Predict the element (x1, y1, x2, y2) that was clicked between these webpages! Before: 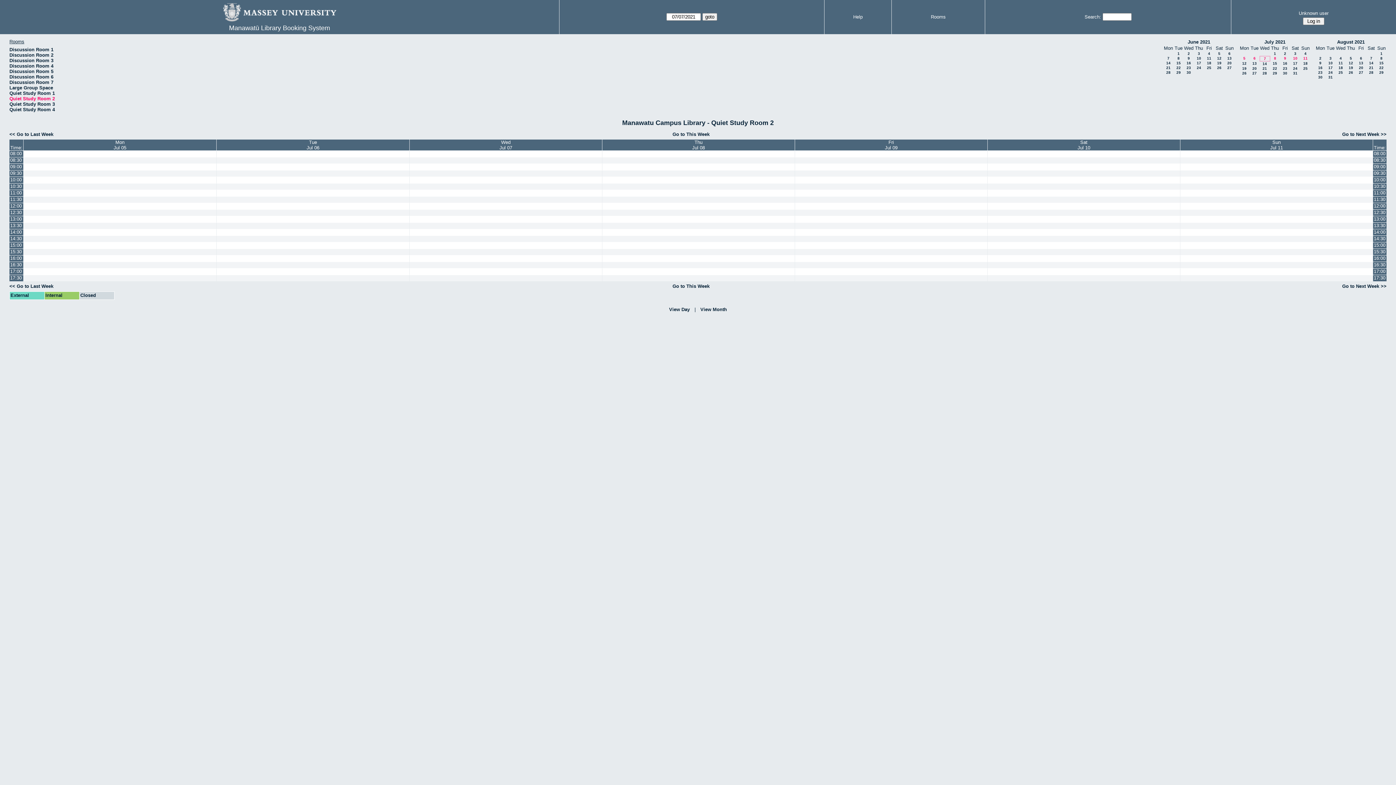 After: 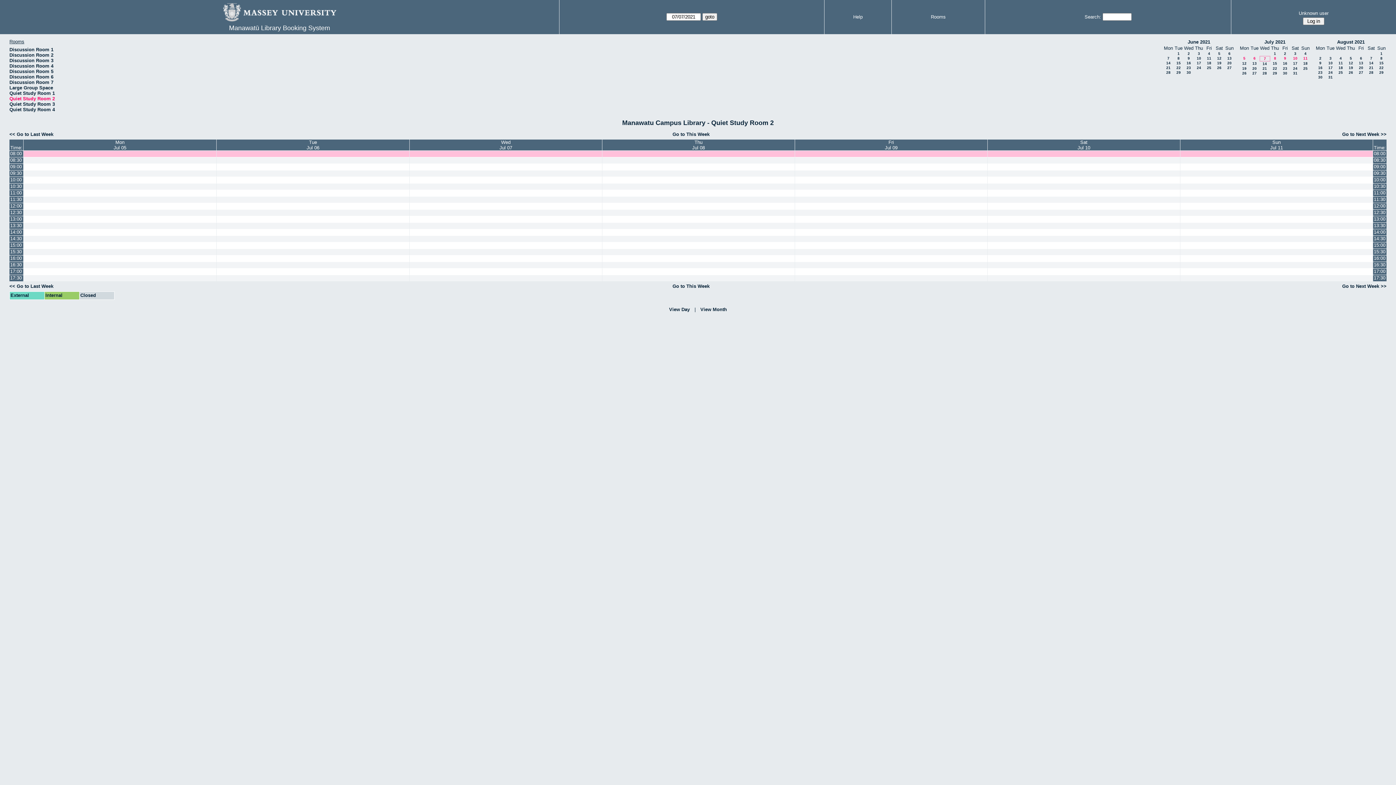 Action: label: 08:00 bbox: (1373, 150, 1386, 156)